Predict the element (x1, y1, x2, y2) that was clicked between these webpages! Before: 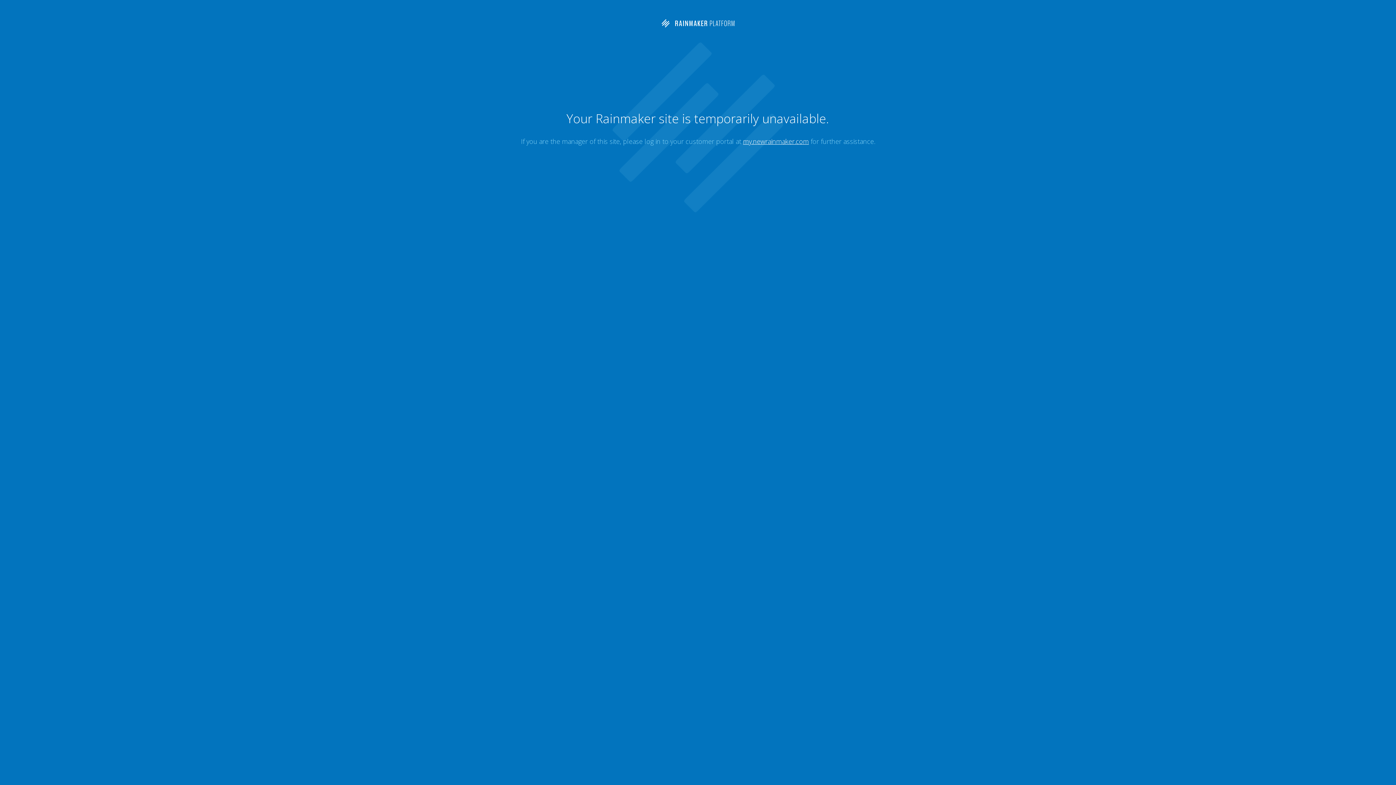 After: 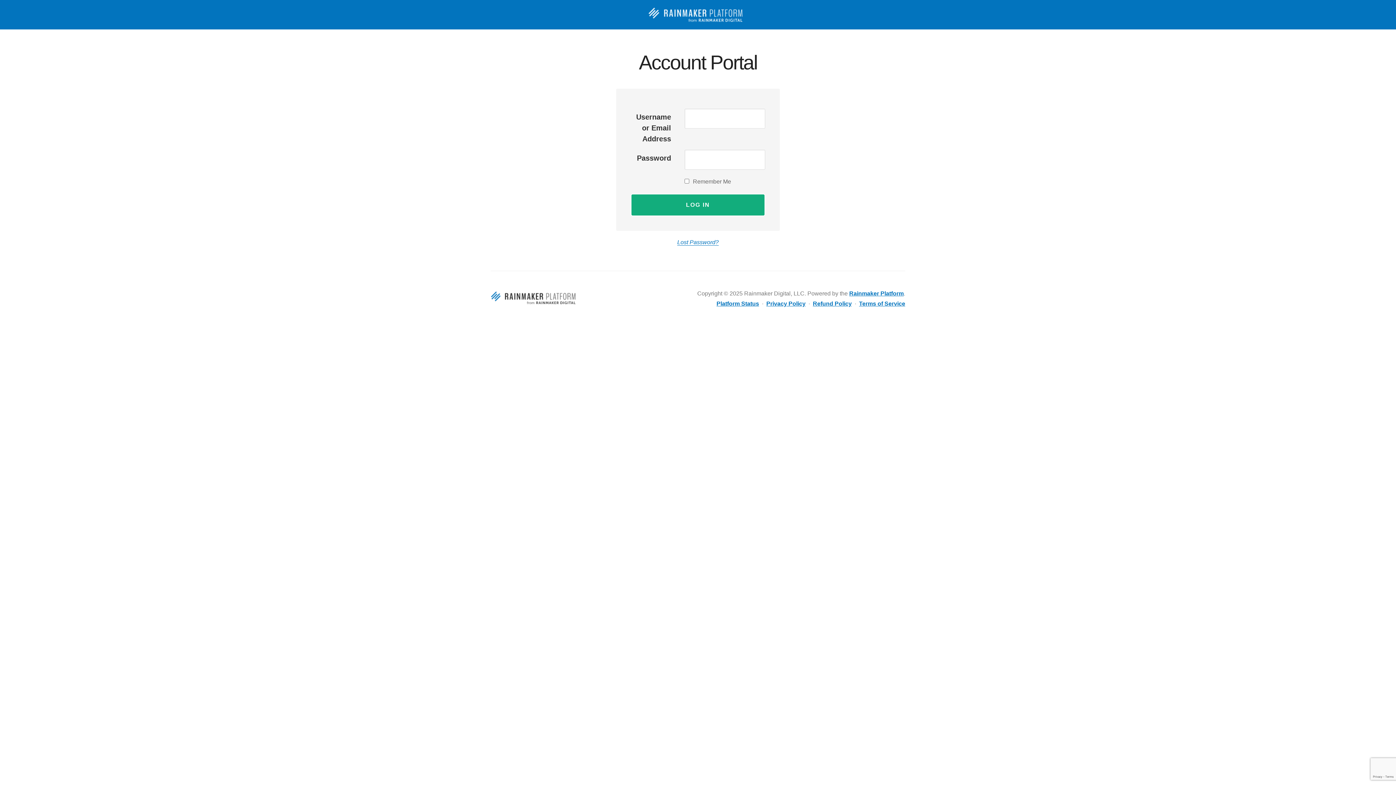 Action: label: my.newrainmaker.com bbox: (743, 137, 809, 145)